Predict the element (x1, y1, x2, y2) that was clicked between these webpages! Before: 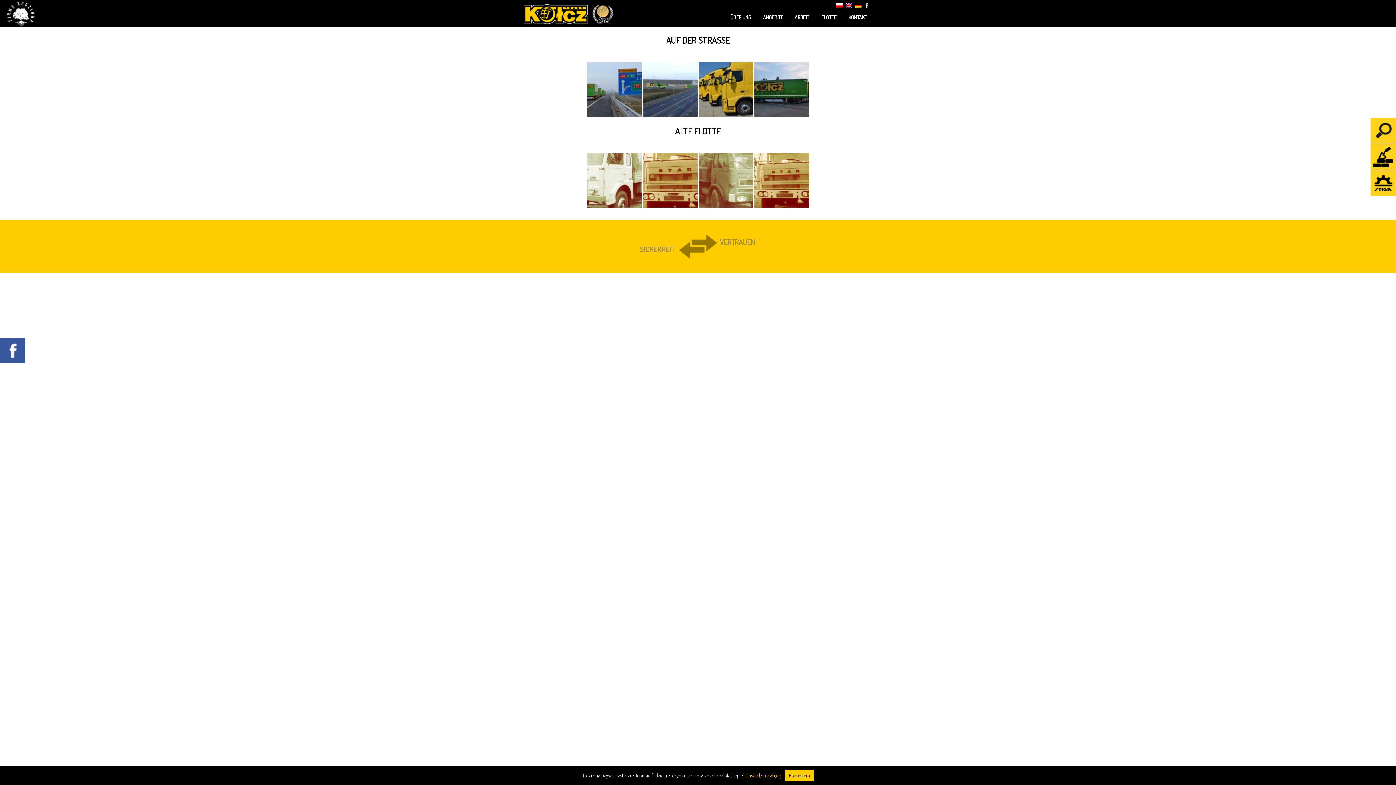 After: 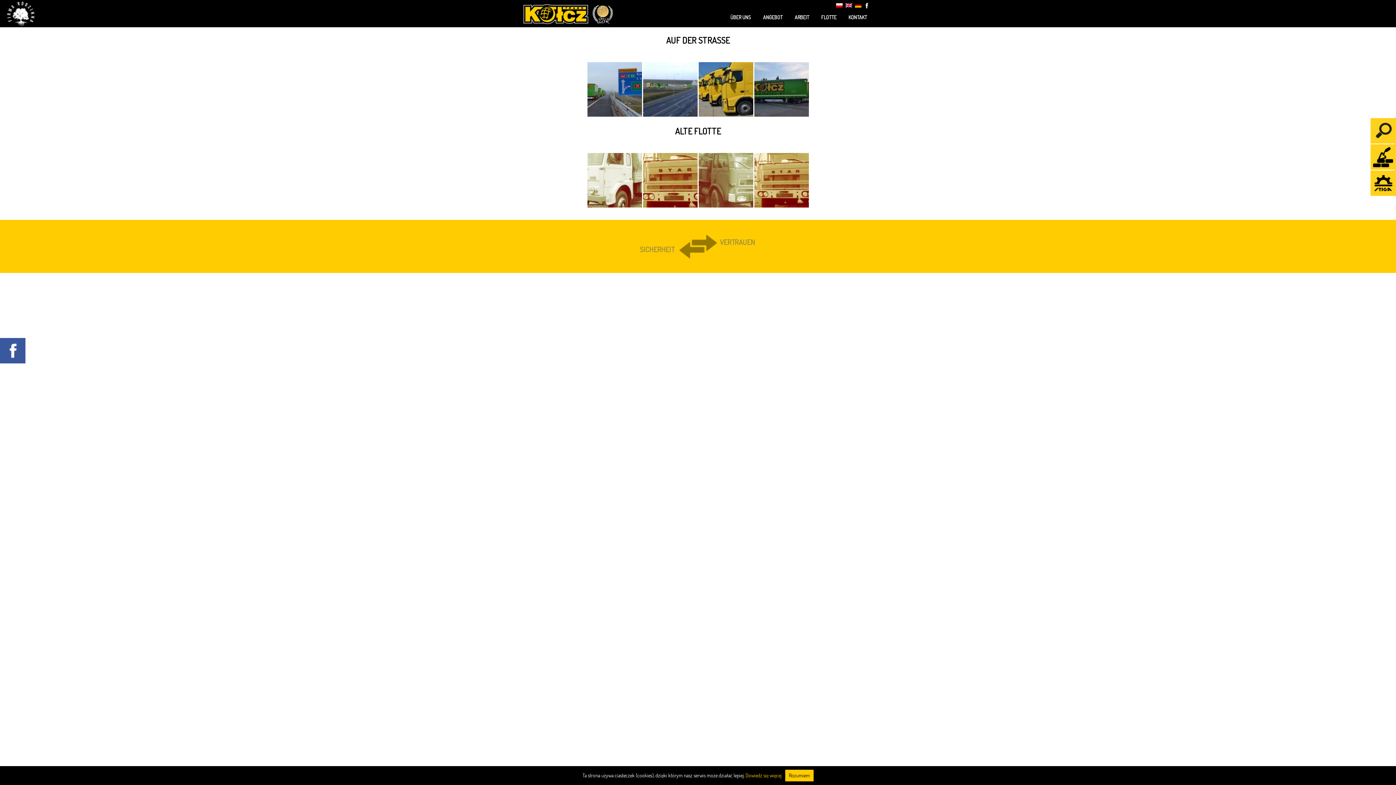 Action: label: Rozumiem bbox: (785, 770, 813, 781)